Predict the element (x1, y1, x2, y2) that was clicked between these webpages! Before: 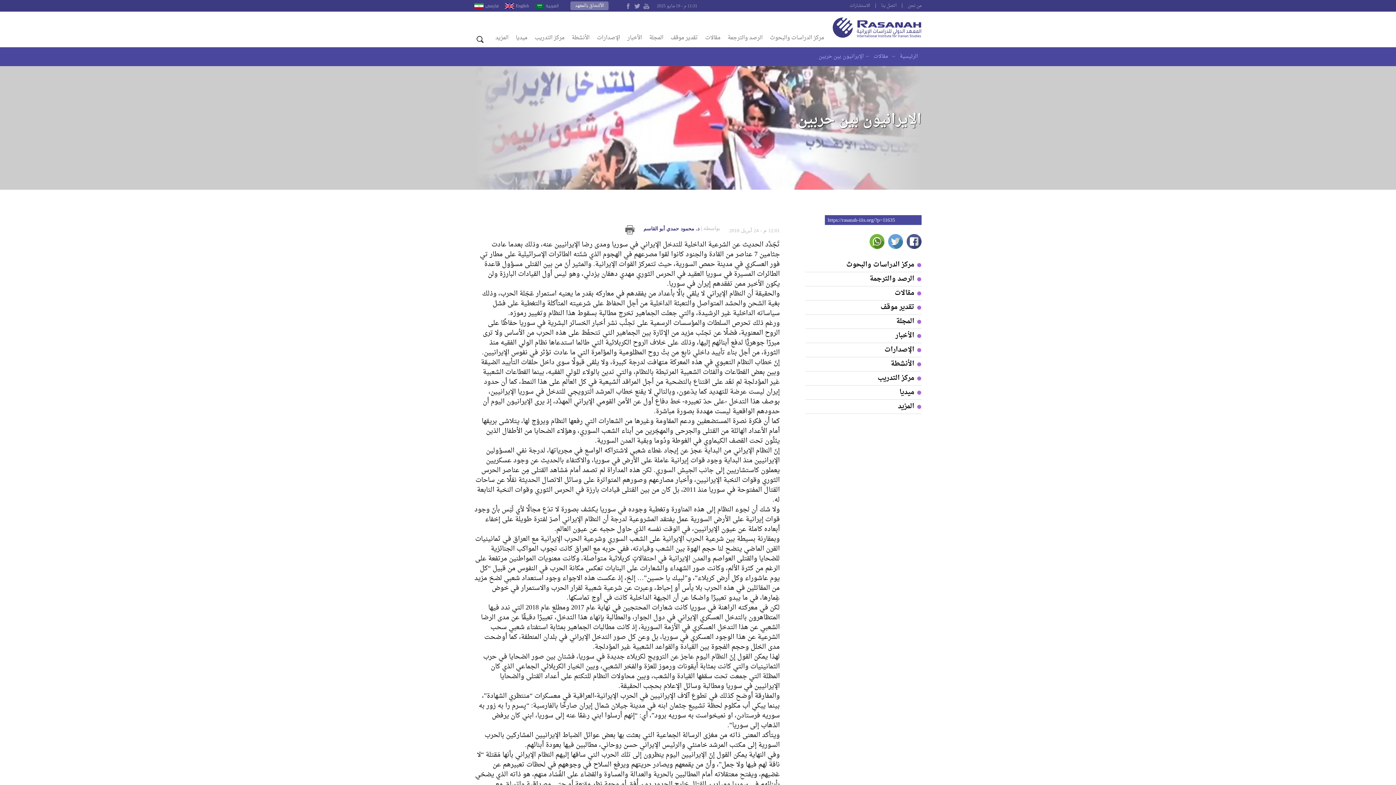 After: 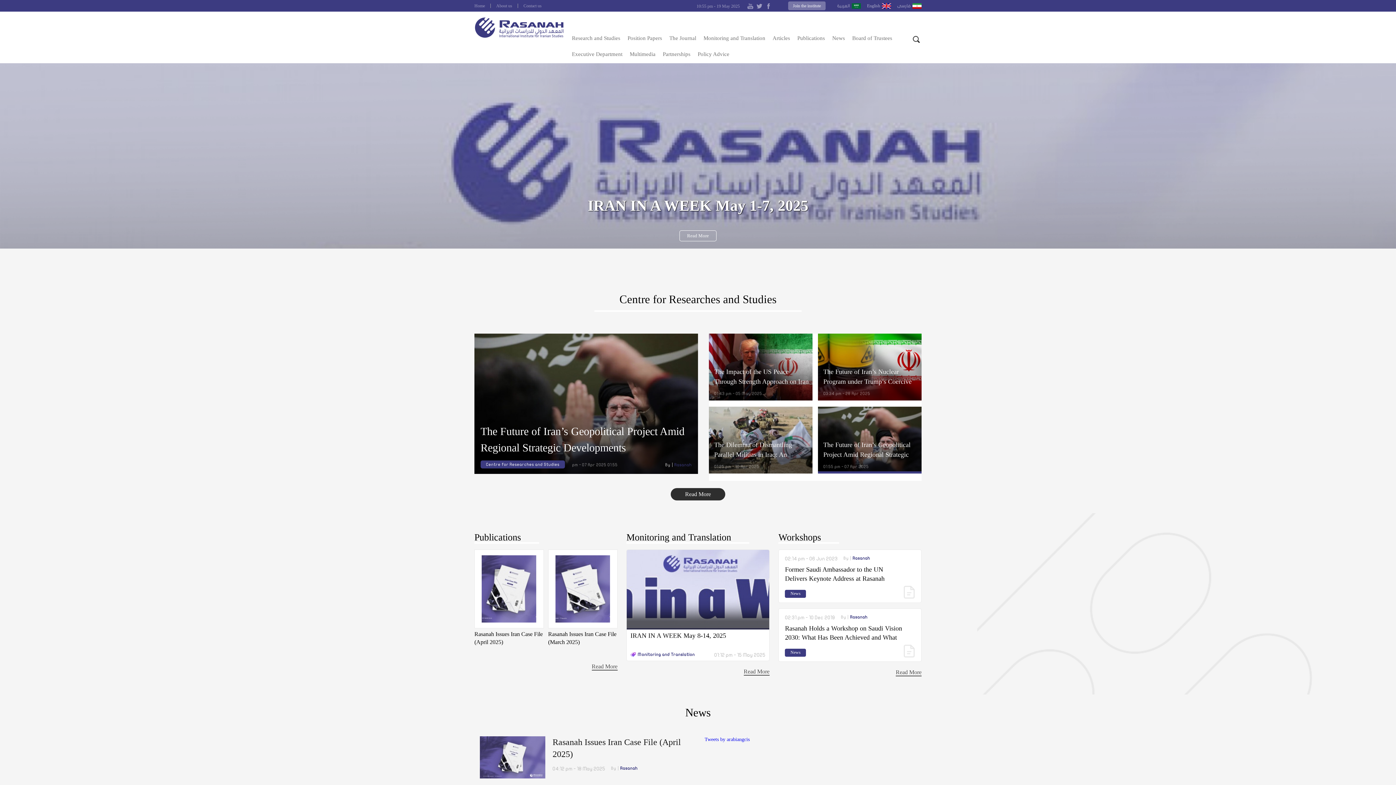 Action: bbox: (505, 0, 529, 11) label: English